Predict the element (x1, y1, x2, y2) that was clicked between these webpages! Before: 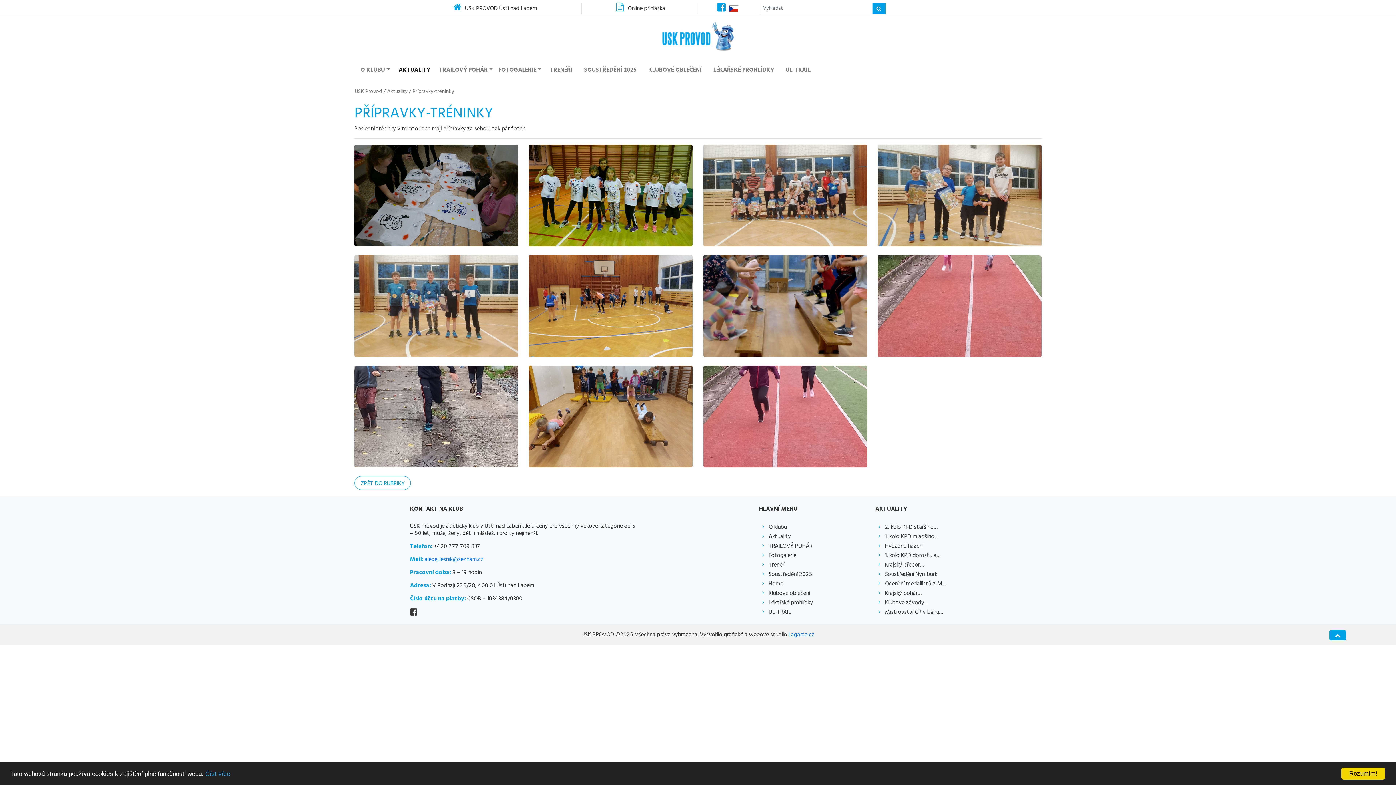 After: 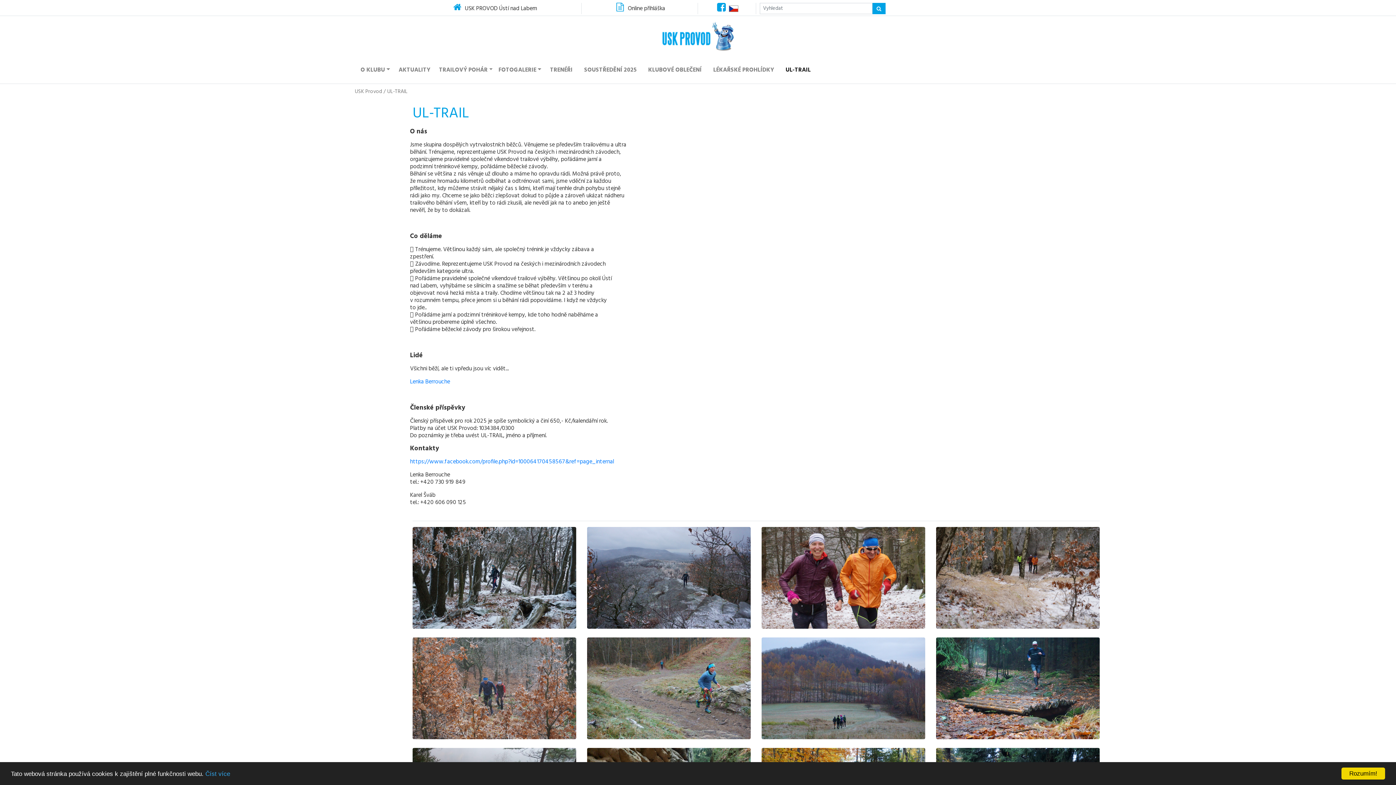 Action: label: UL-TRAIL bbox: (782, 62, 813, 77)